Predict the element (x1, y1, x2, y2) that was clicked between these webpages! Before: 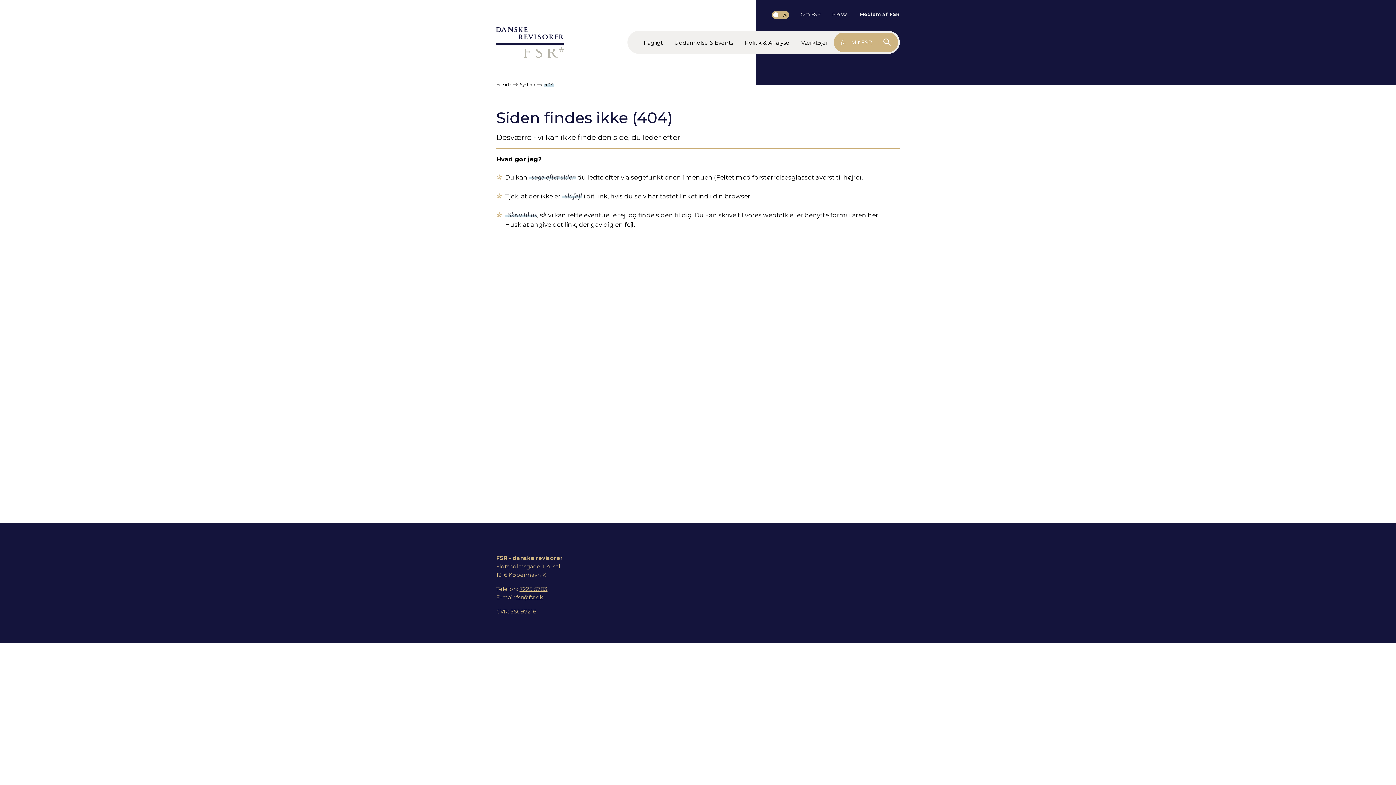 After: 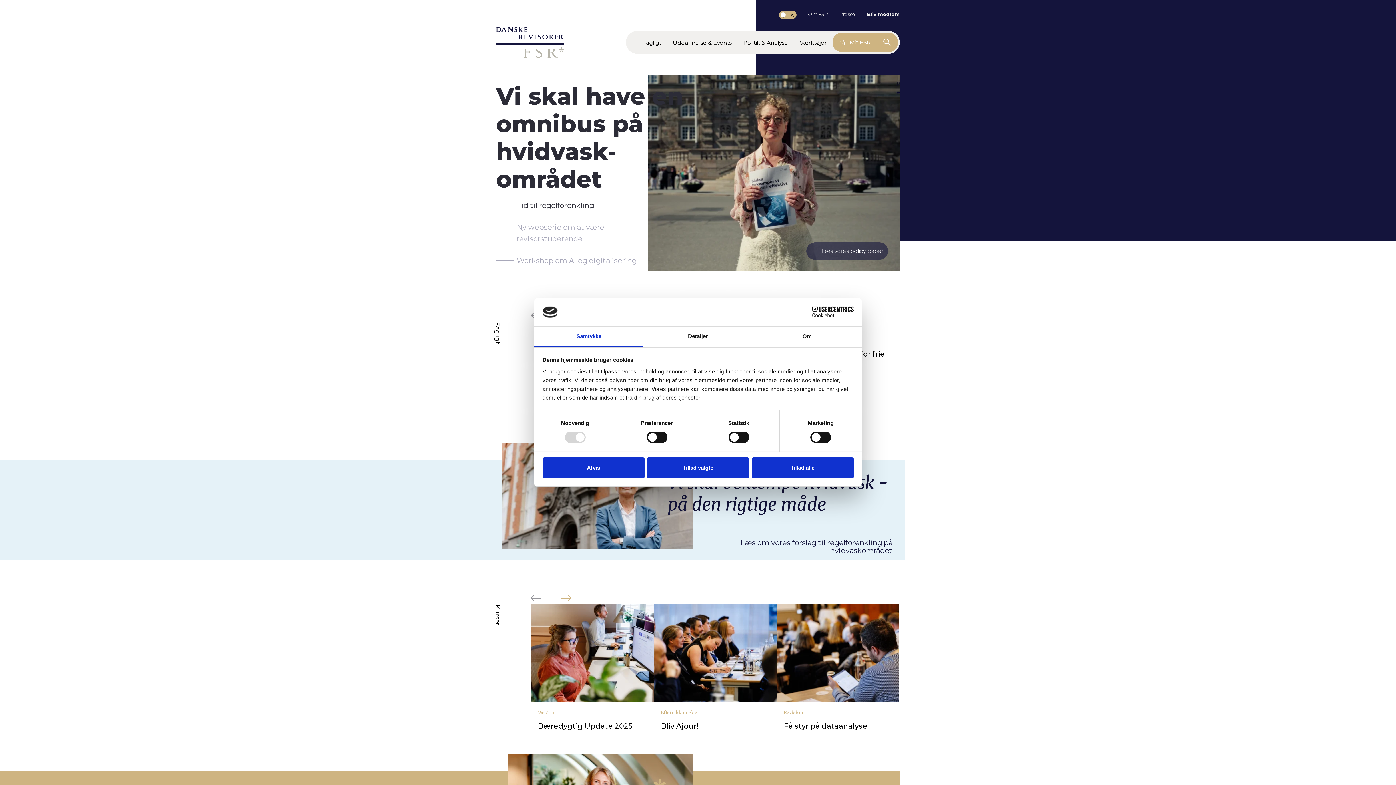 Action: label: Forside bbox: (496, 81, 510, 86)